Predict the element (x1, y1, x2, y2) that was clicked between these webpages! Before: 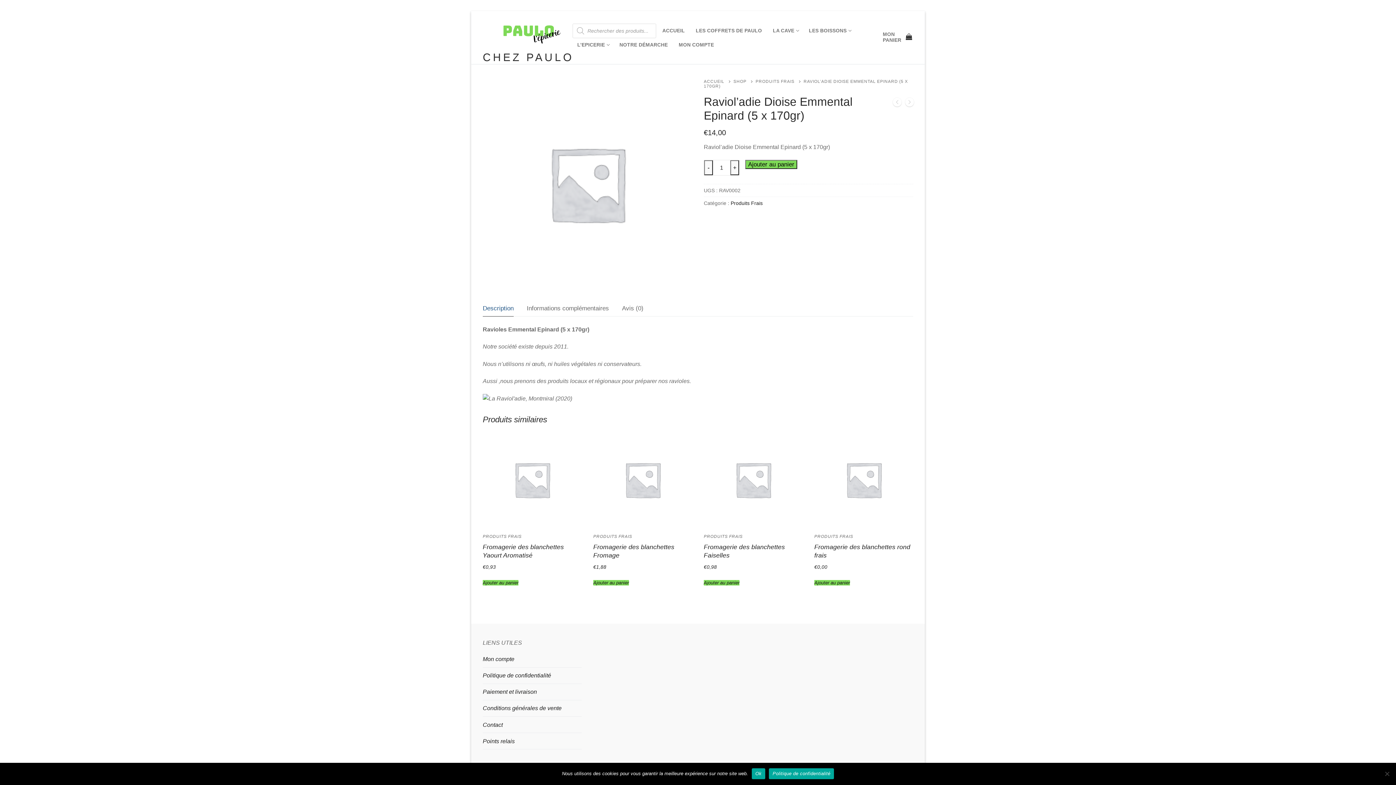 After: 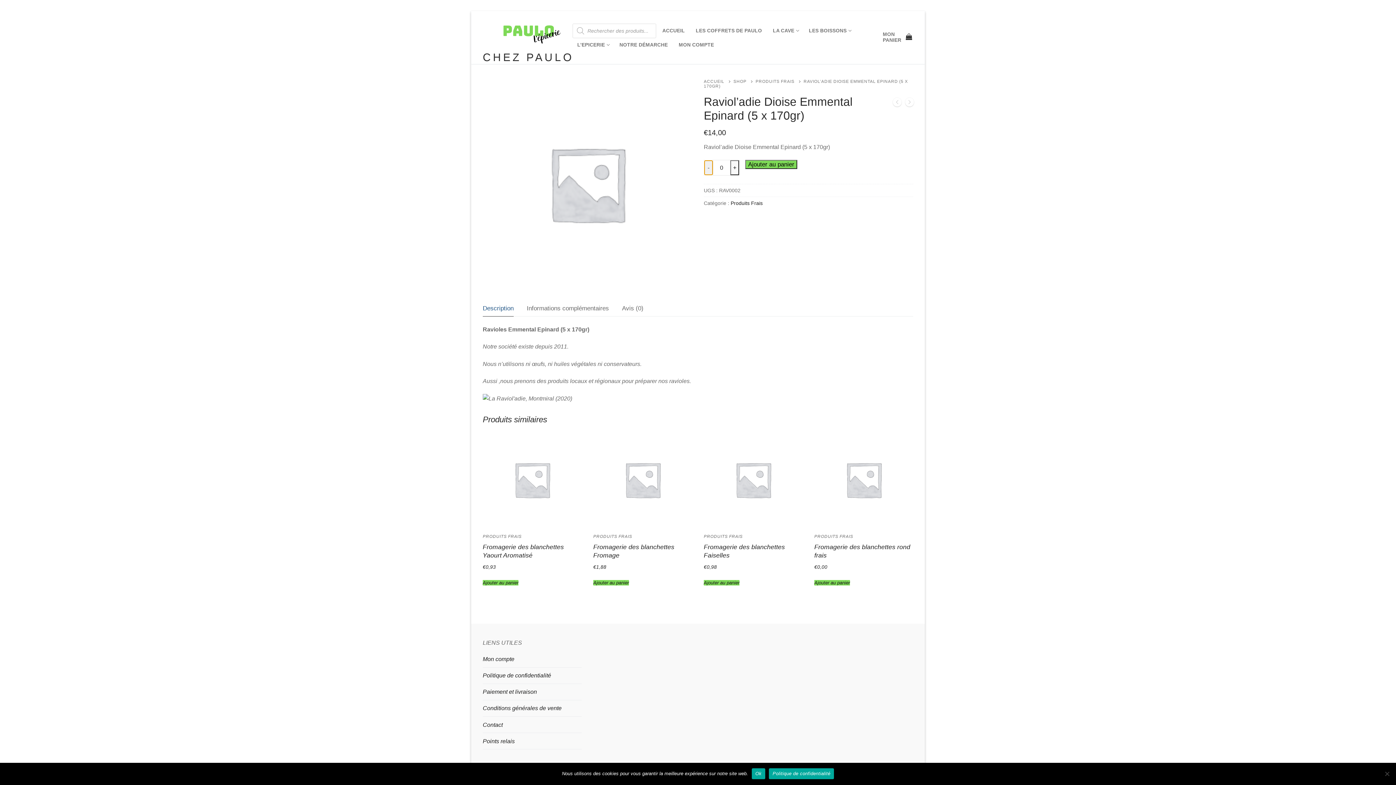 Action: label: - bbox: (704, 160, 713, 175)